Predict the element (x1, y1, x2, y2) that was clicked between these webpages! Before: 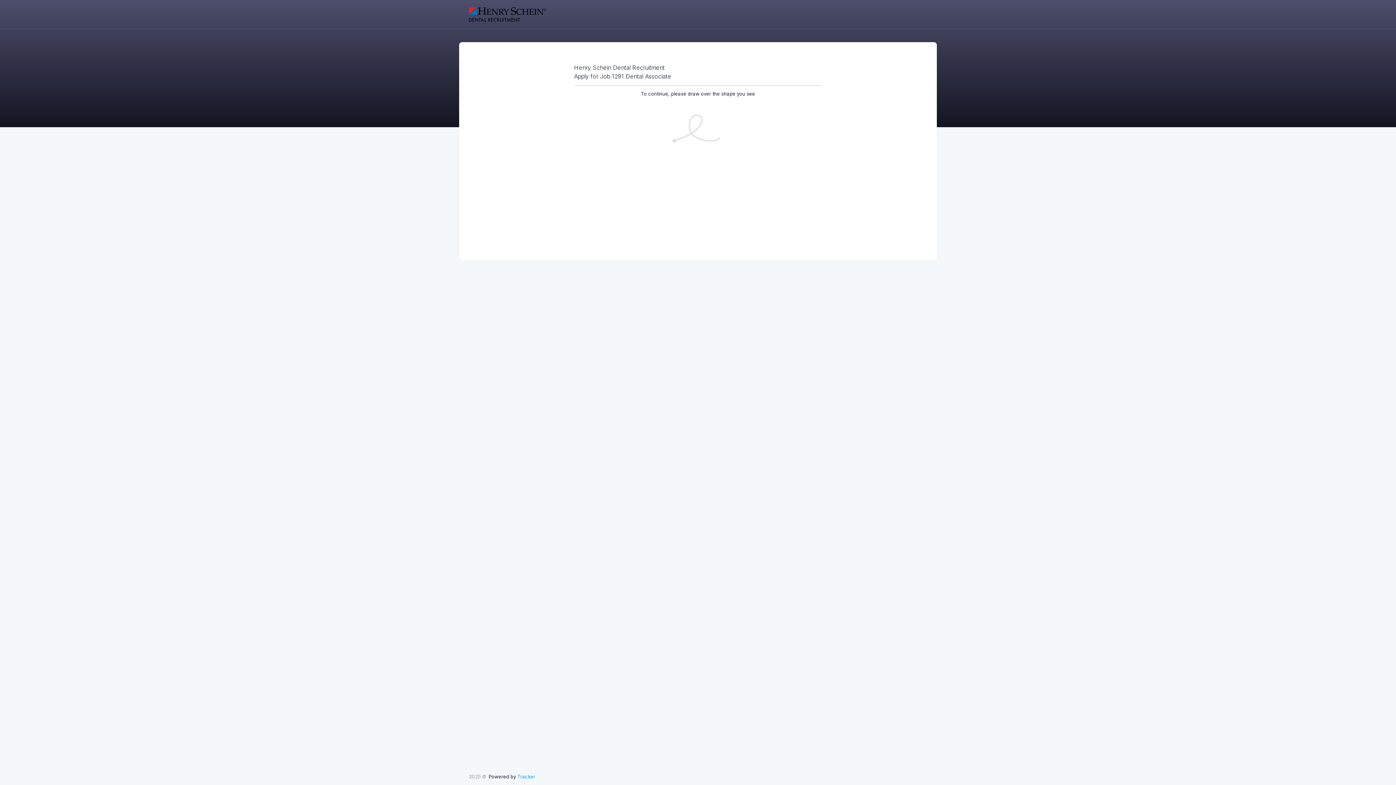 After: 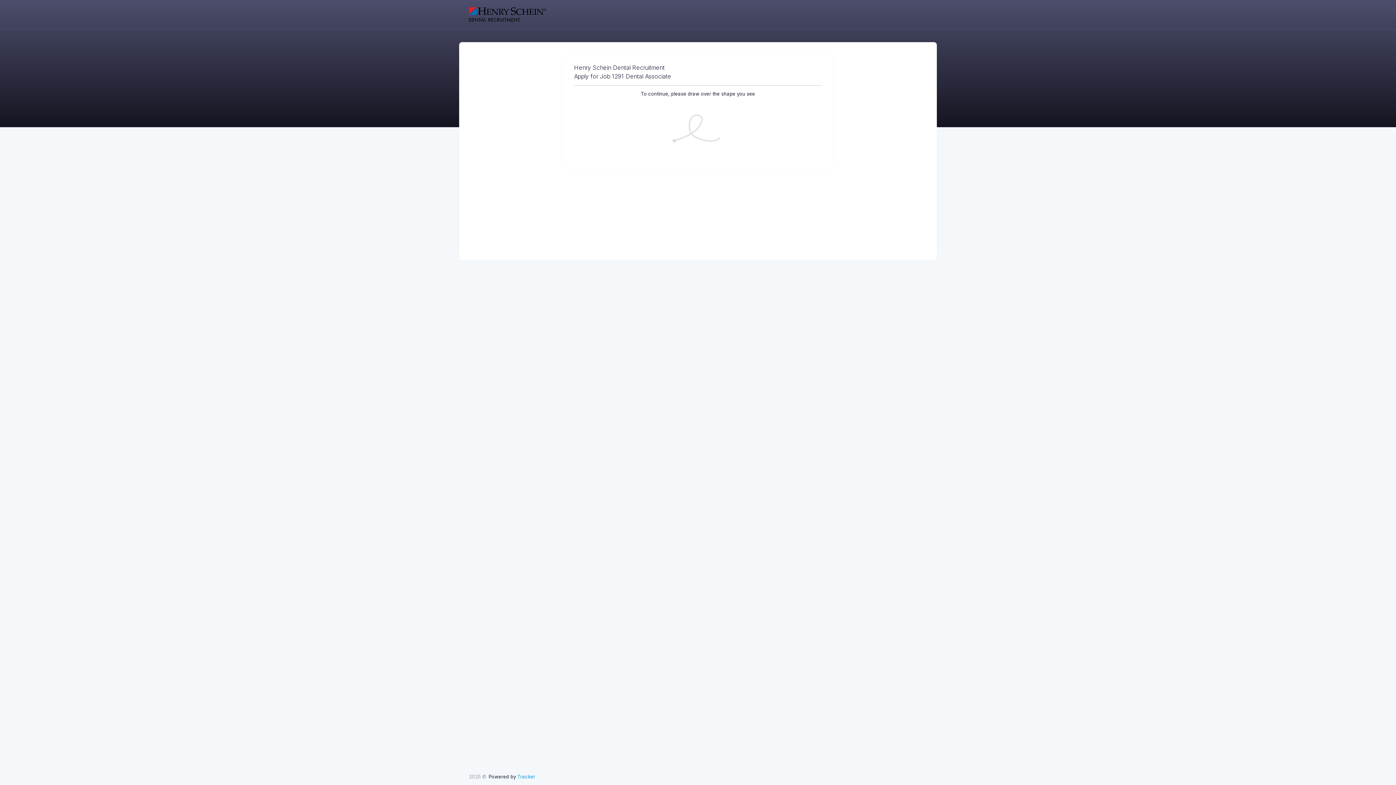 Action: label: Tracker bbox: (517, 774, 535, 780)